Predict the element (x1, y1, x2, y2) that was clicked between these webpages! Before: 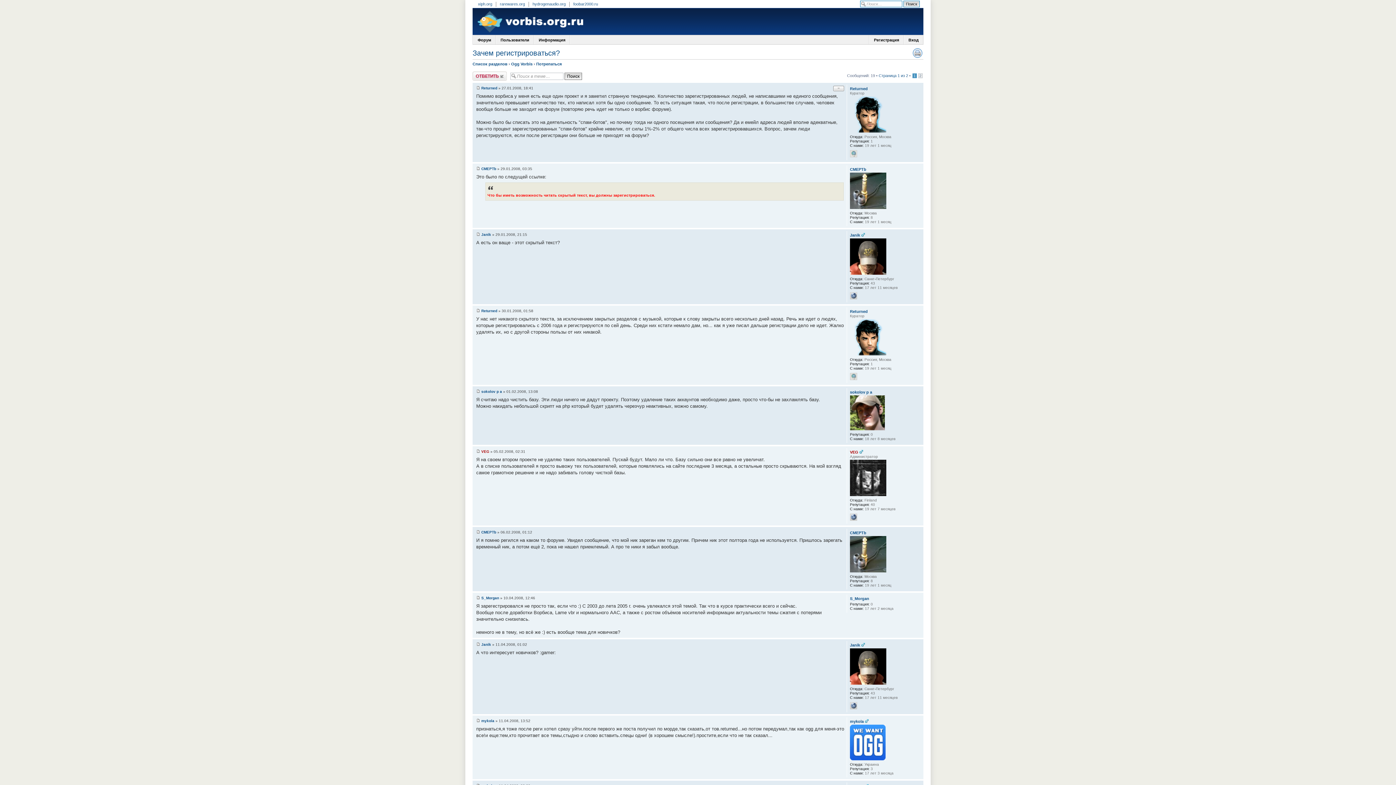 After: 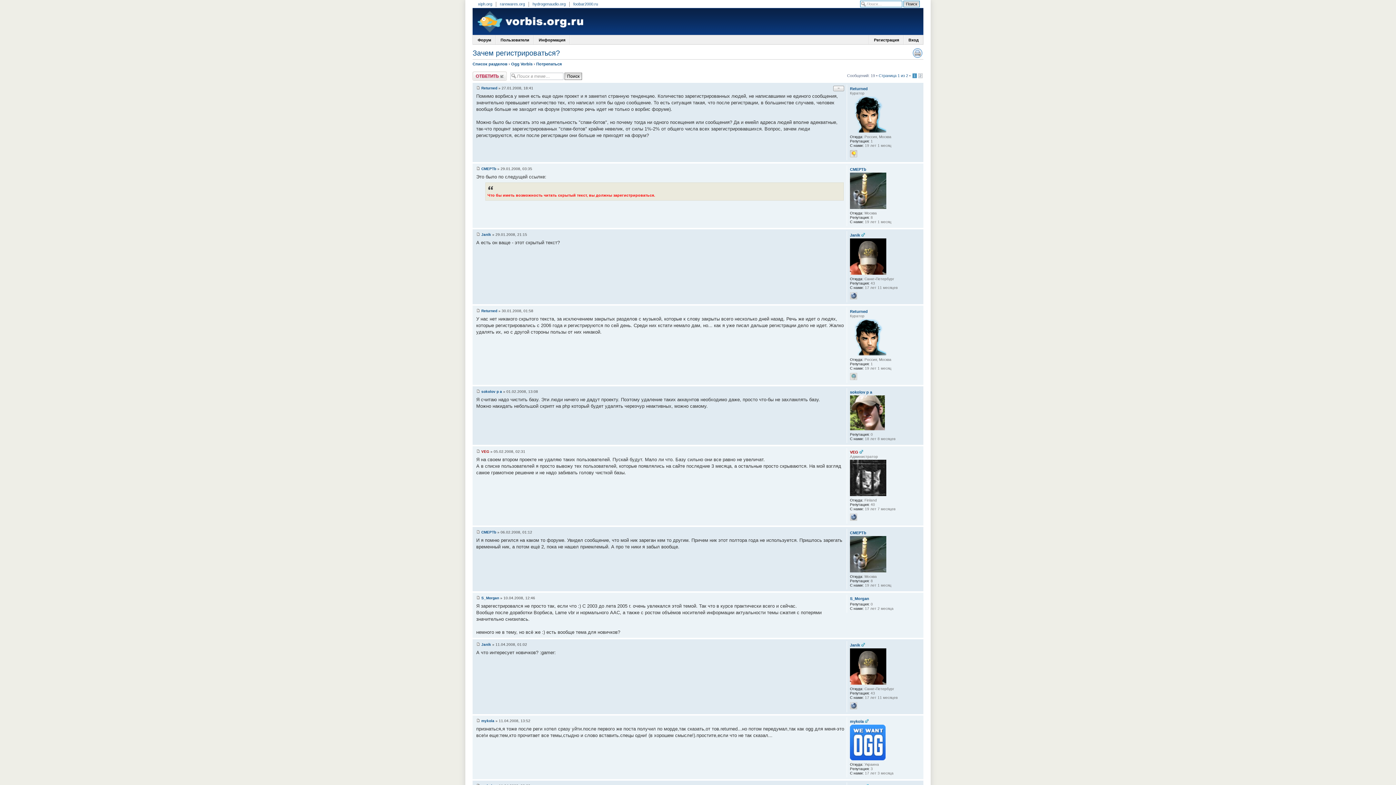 Action: bbox: (850, 150, 857, 157)